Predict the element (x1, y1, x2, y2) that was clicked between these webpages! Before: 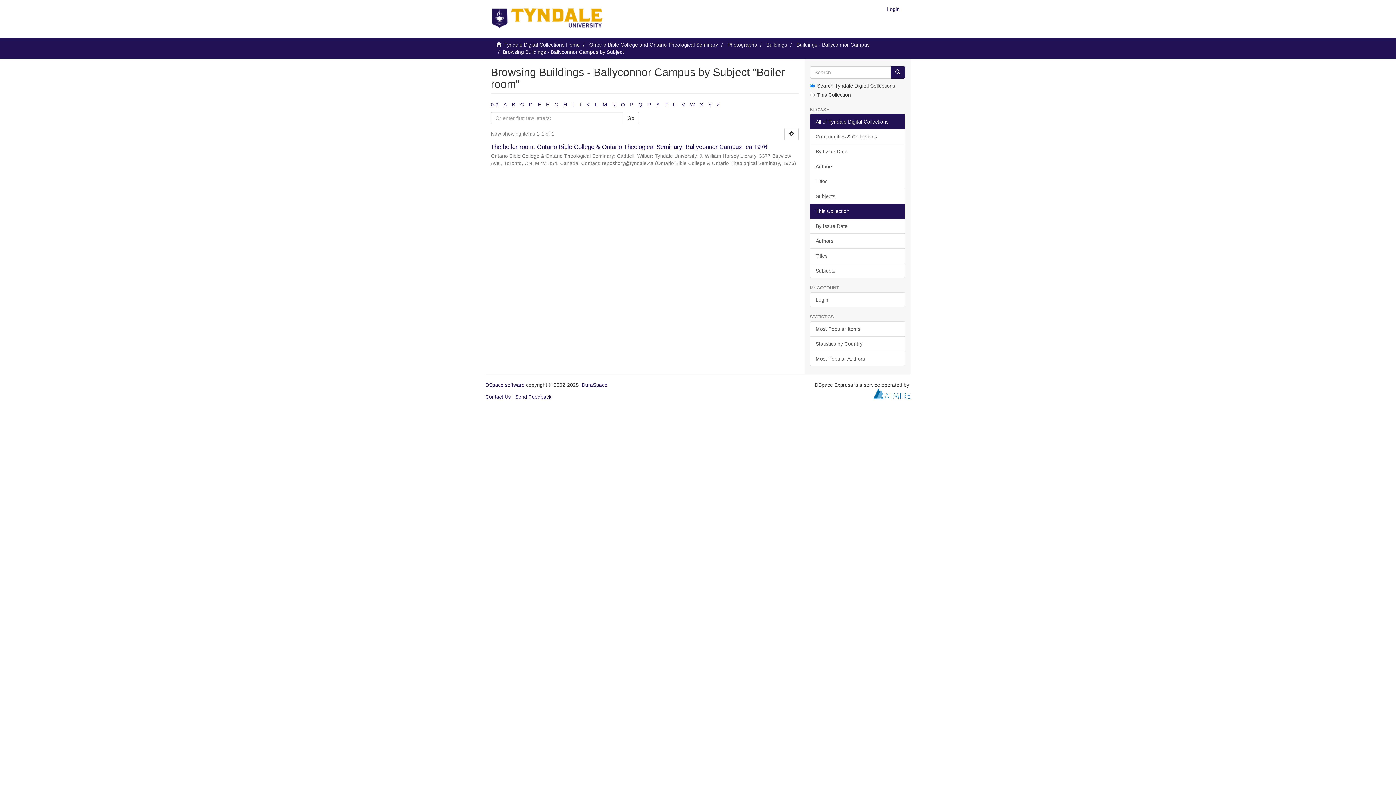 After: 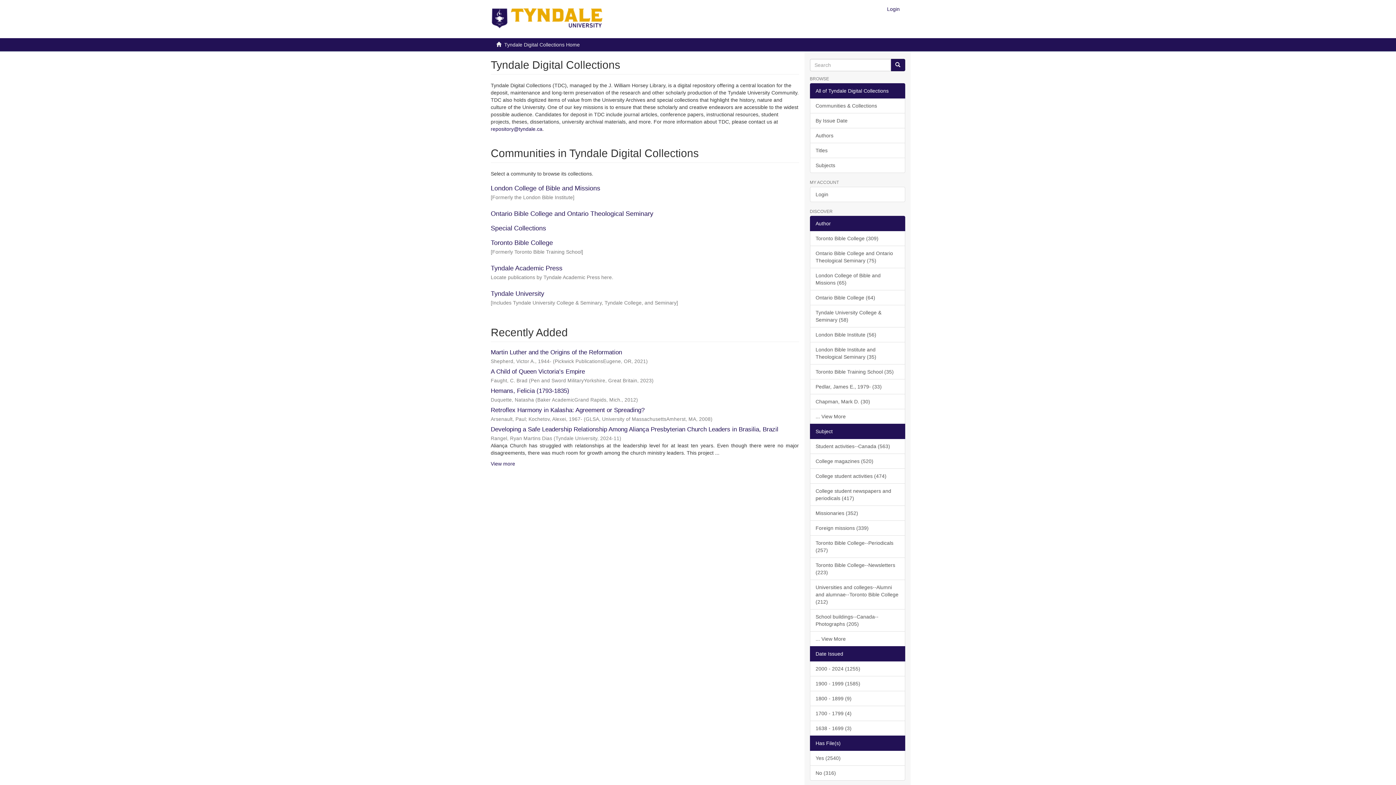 Action: bbox: (485, 0, 612, 38)